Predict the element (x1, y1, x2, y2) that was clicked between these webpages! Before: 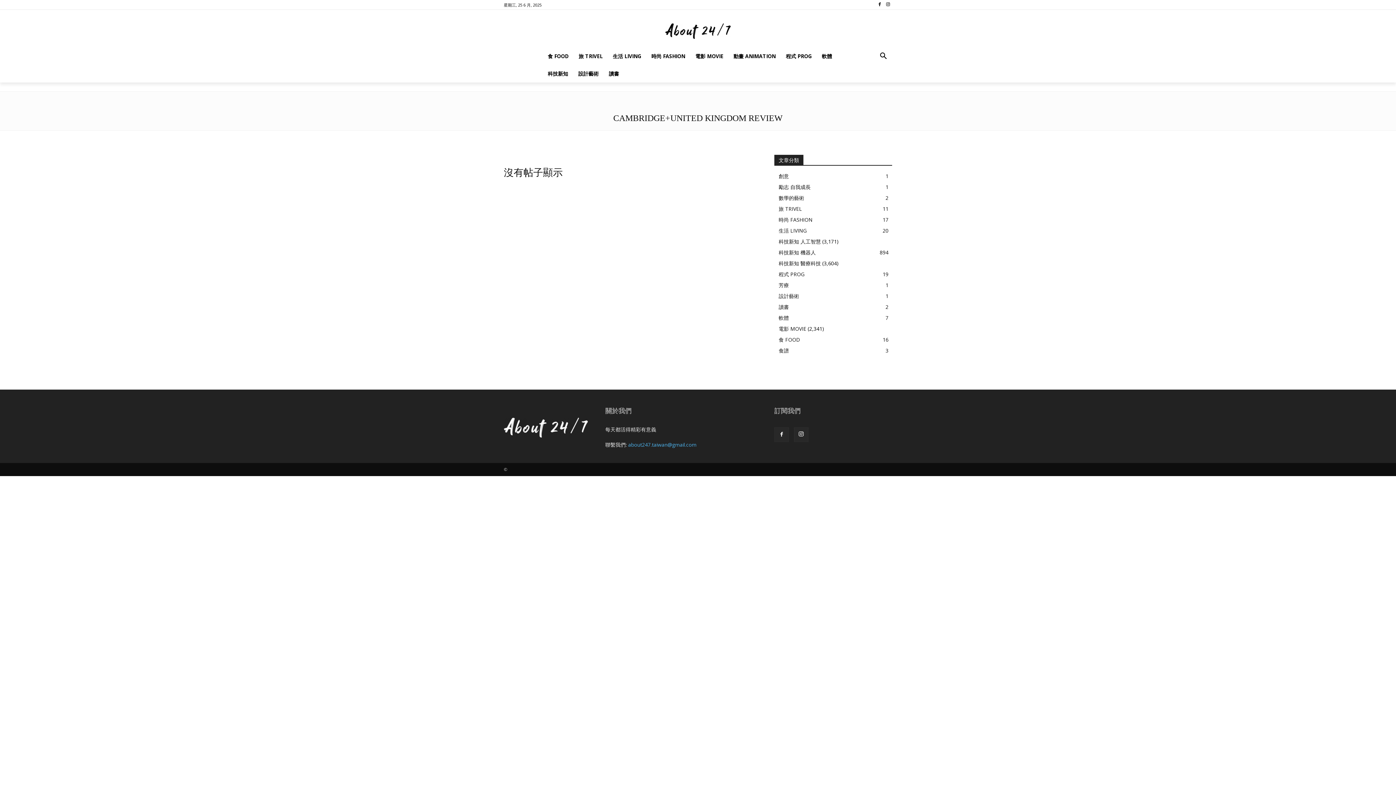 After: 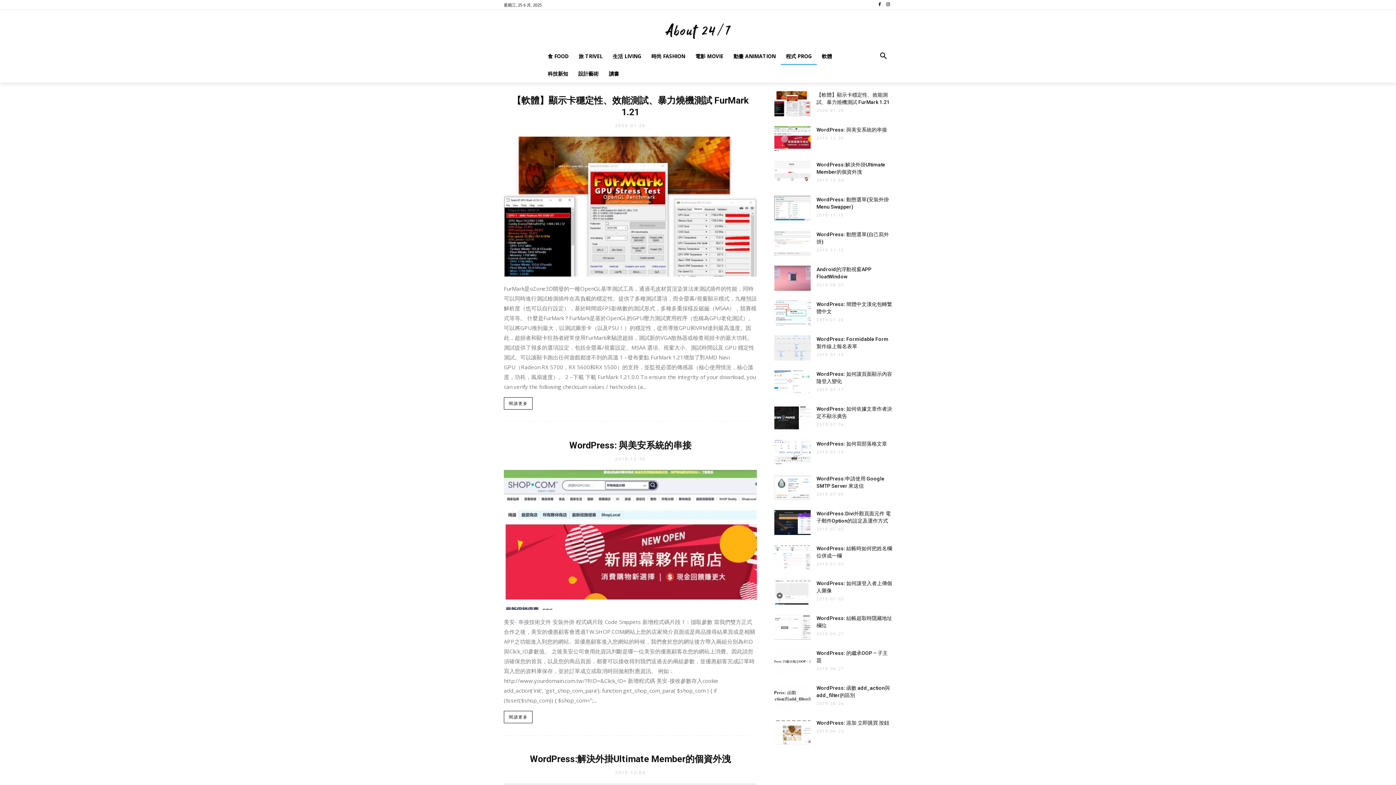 Action: label: 程式 PROG bbox: (781, 47, 817, 65)